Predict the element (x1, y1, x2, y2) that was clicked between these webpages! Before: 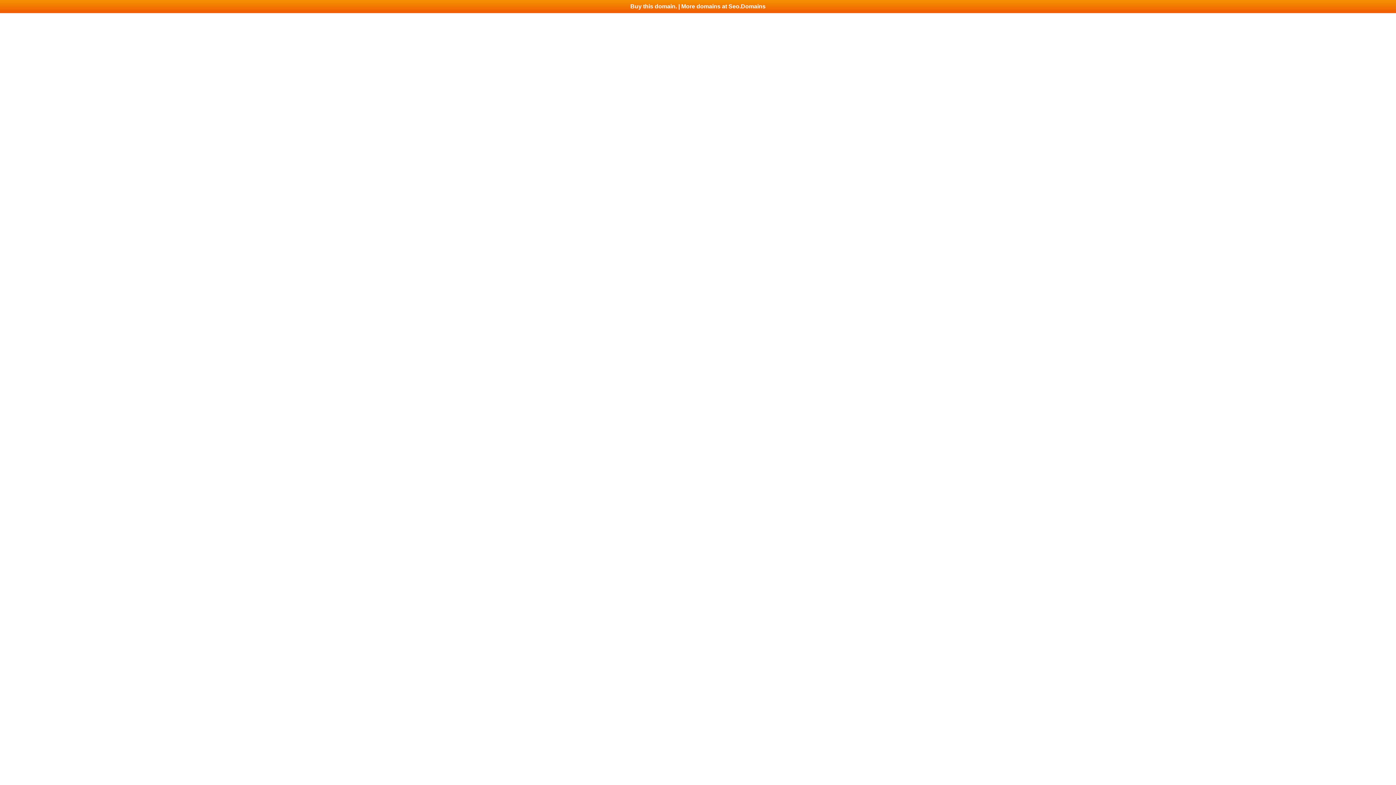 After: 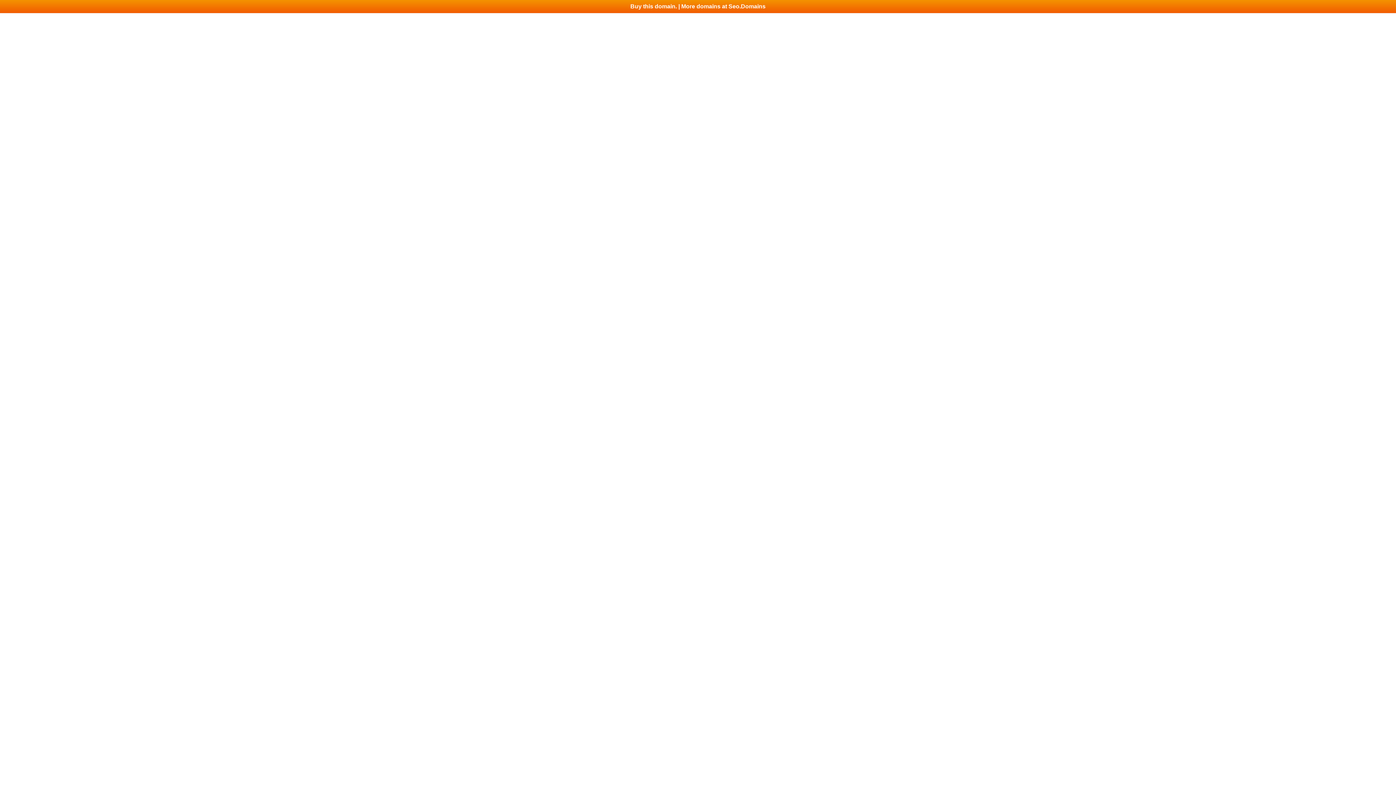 Action: bbox: (0, 0, 1396, 13) label: Buy this domain. | More domains at Seo.Domains